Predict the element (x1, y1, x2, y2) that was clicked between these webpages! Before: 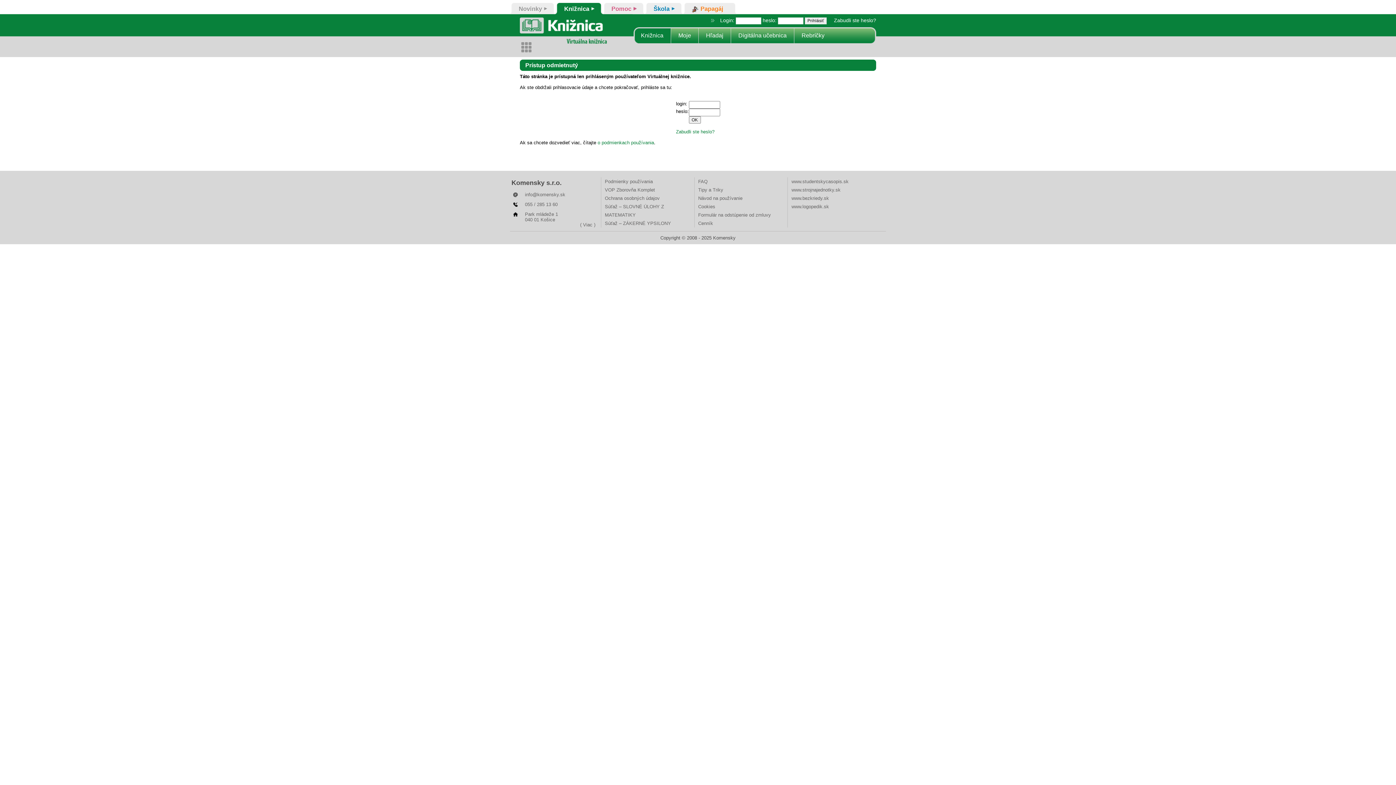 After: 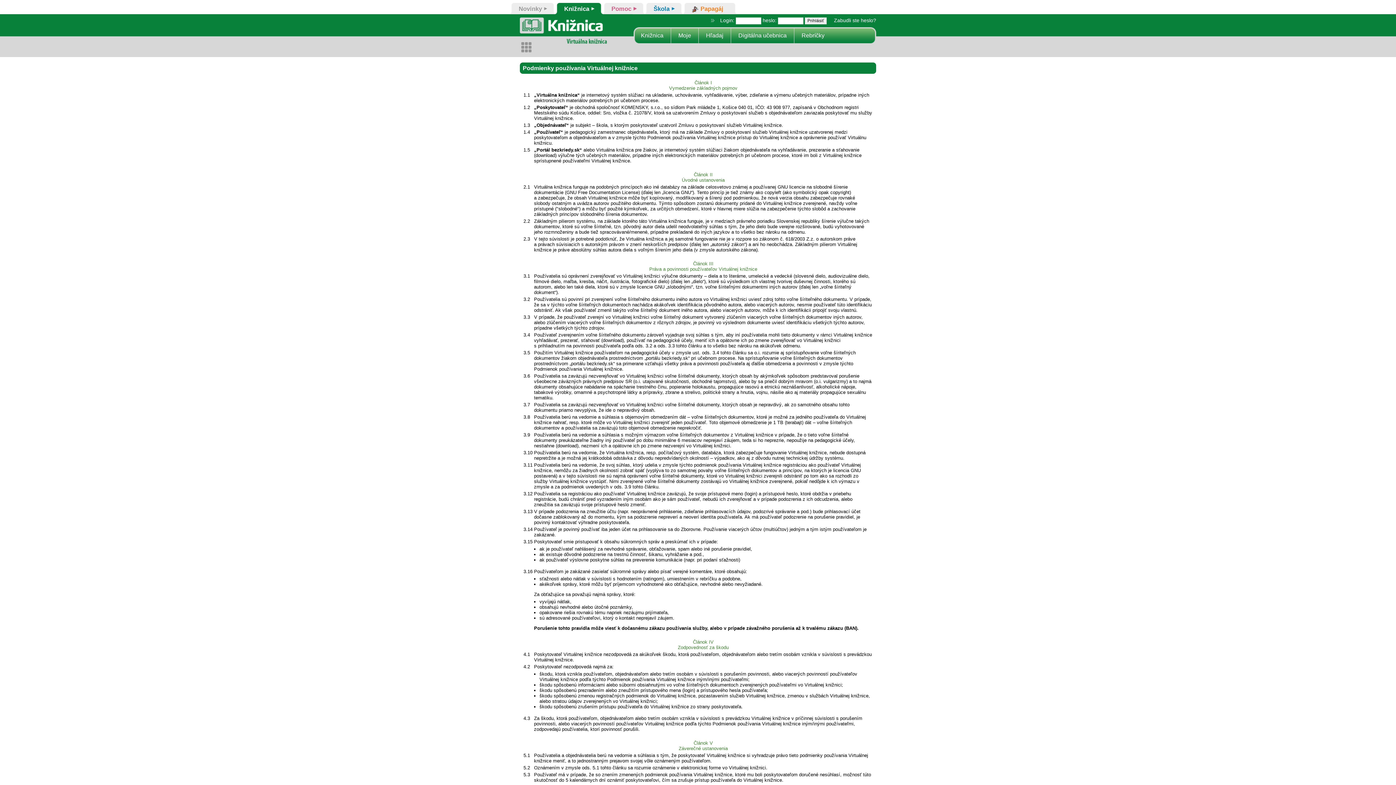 Action: label: o podmienkach používania bbox: (597, 140, 654, 145)